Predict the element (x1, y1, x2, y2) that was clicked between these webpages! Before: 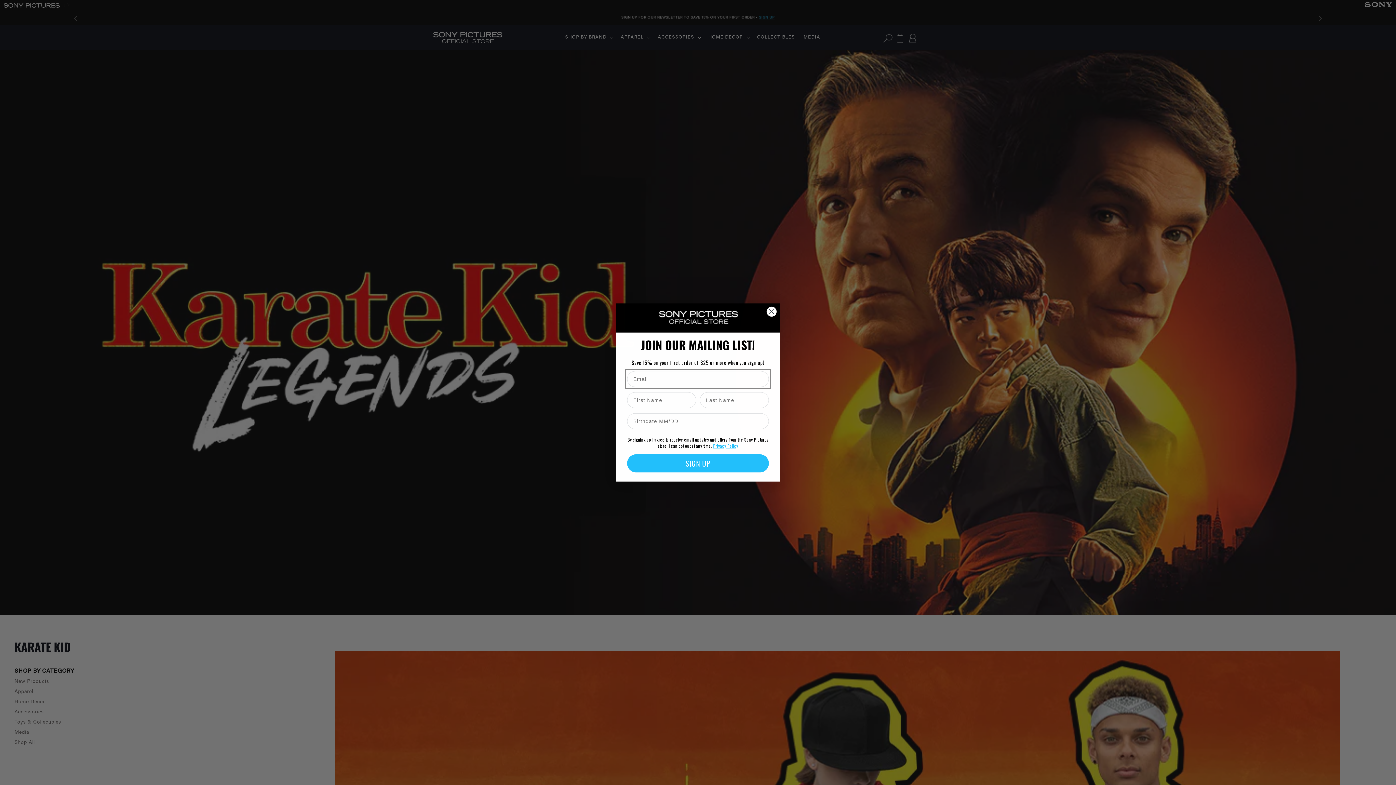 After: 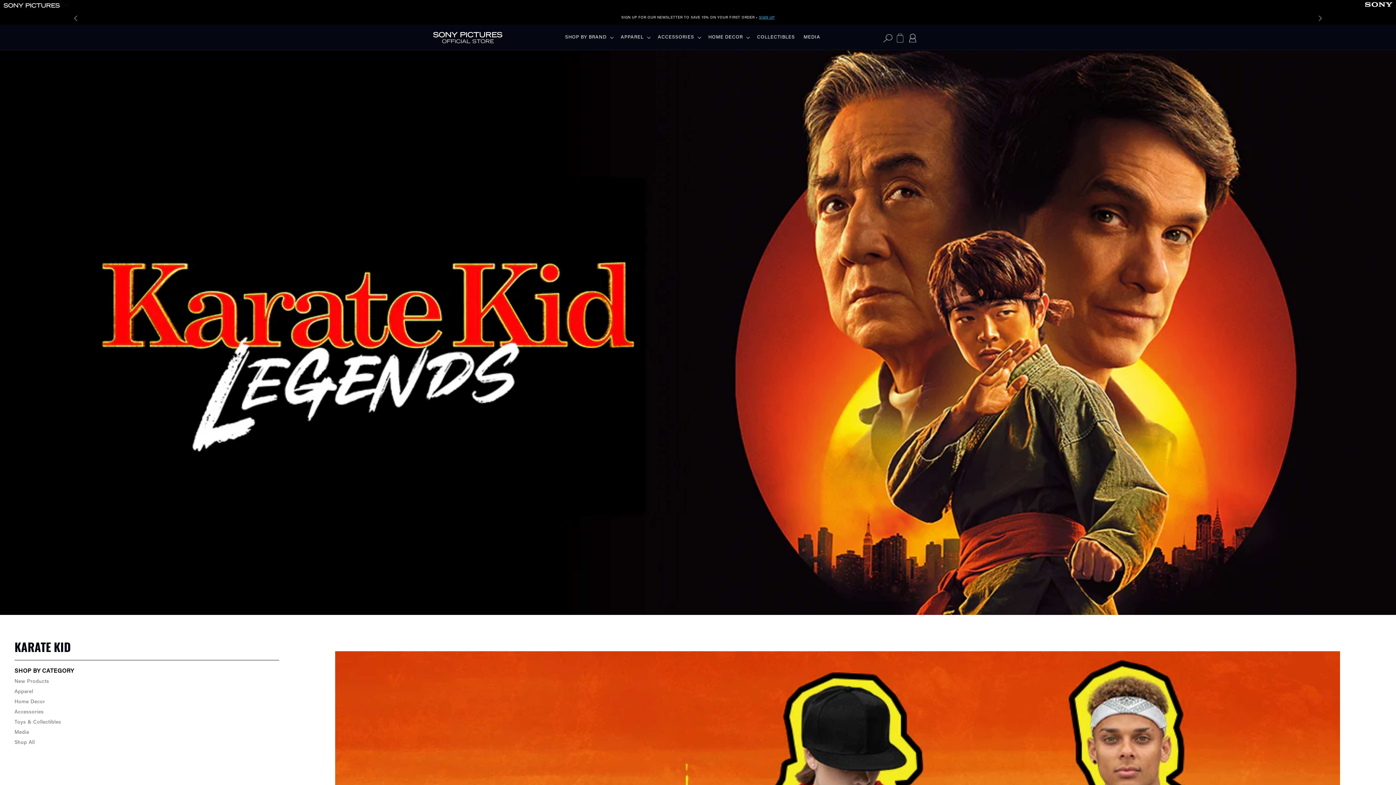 Action: label: Close dialog bbox: (766, 306, 777, 317)